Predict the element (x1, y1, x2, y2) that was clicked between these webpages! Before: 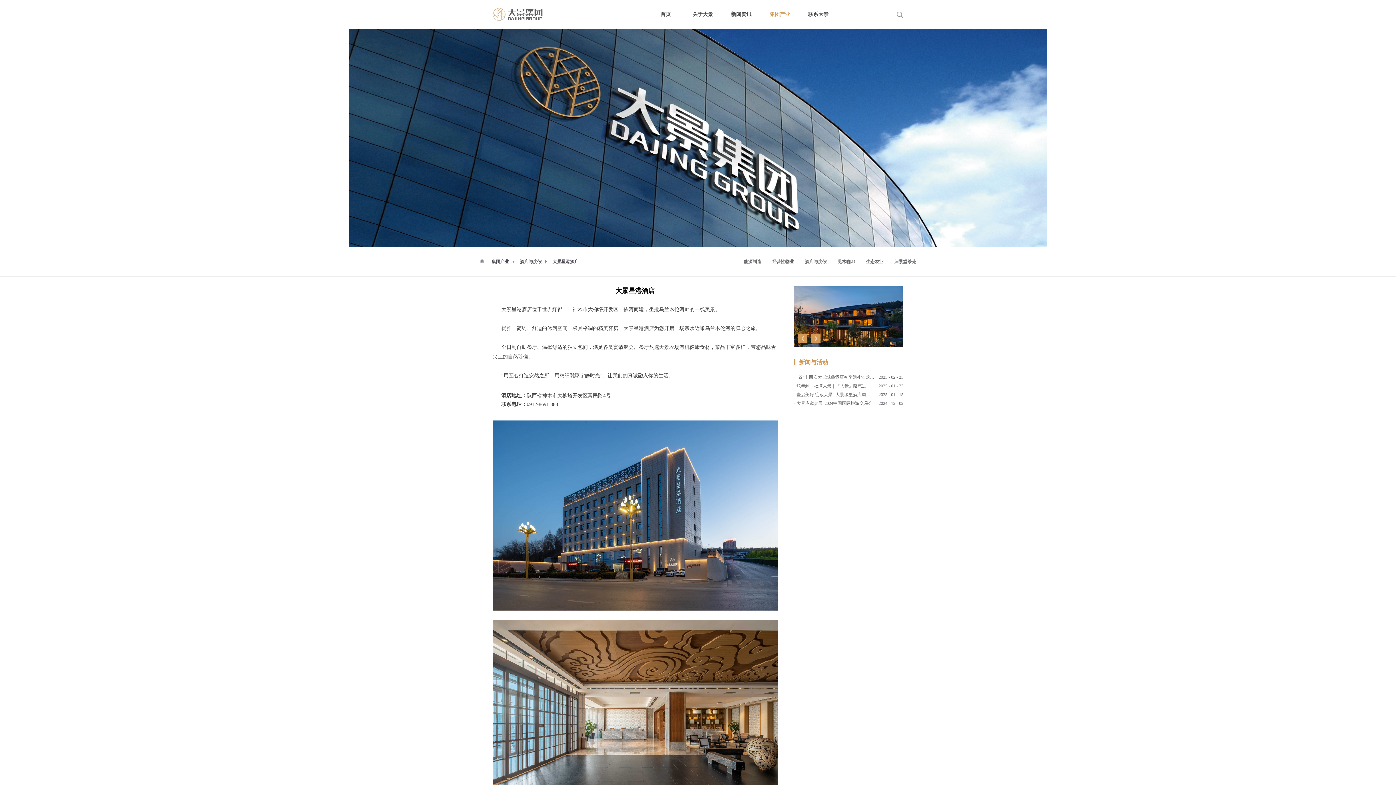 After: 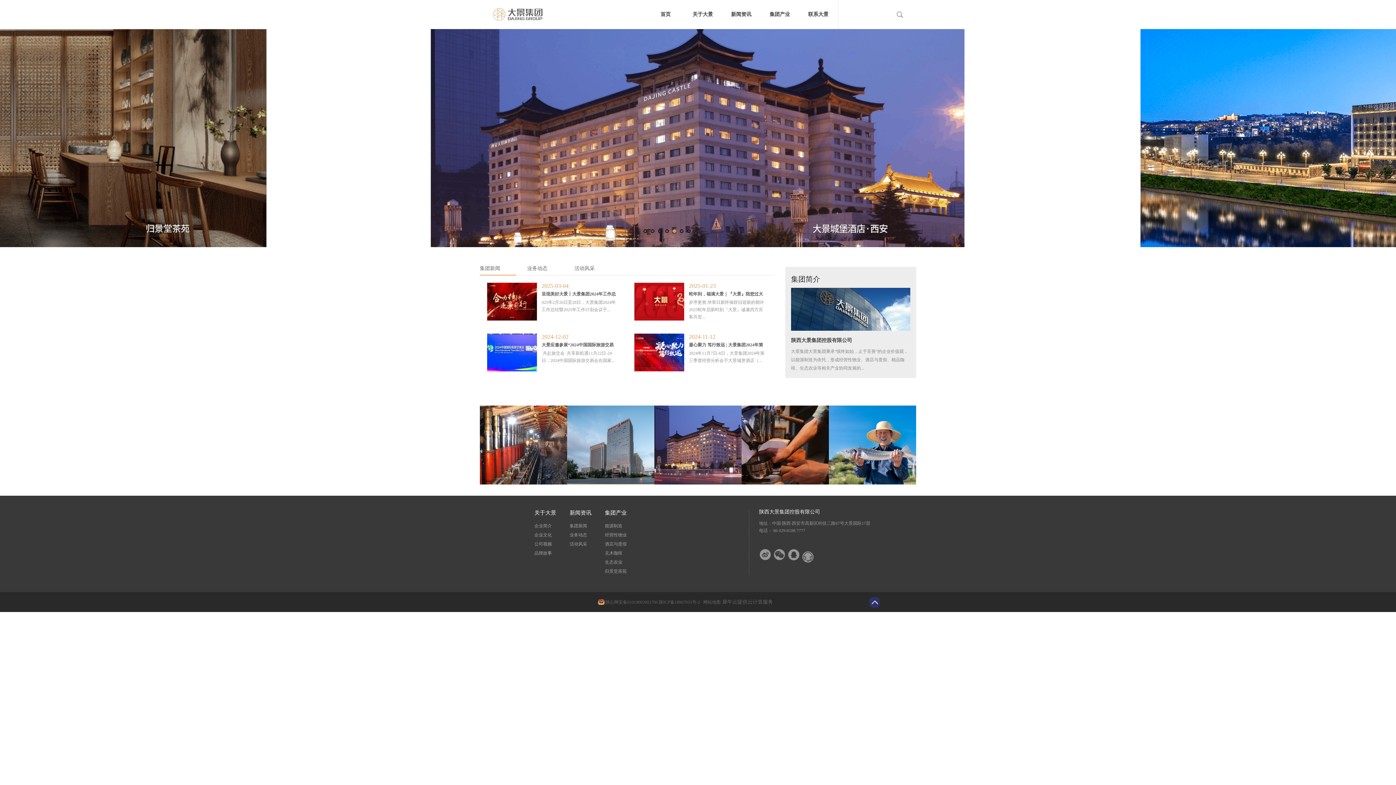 Action: label: 首页 bbox: (648, 0, 683, 29)